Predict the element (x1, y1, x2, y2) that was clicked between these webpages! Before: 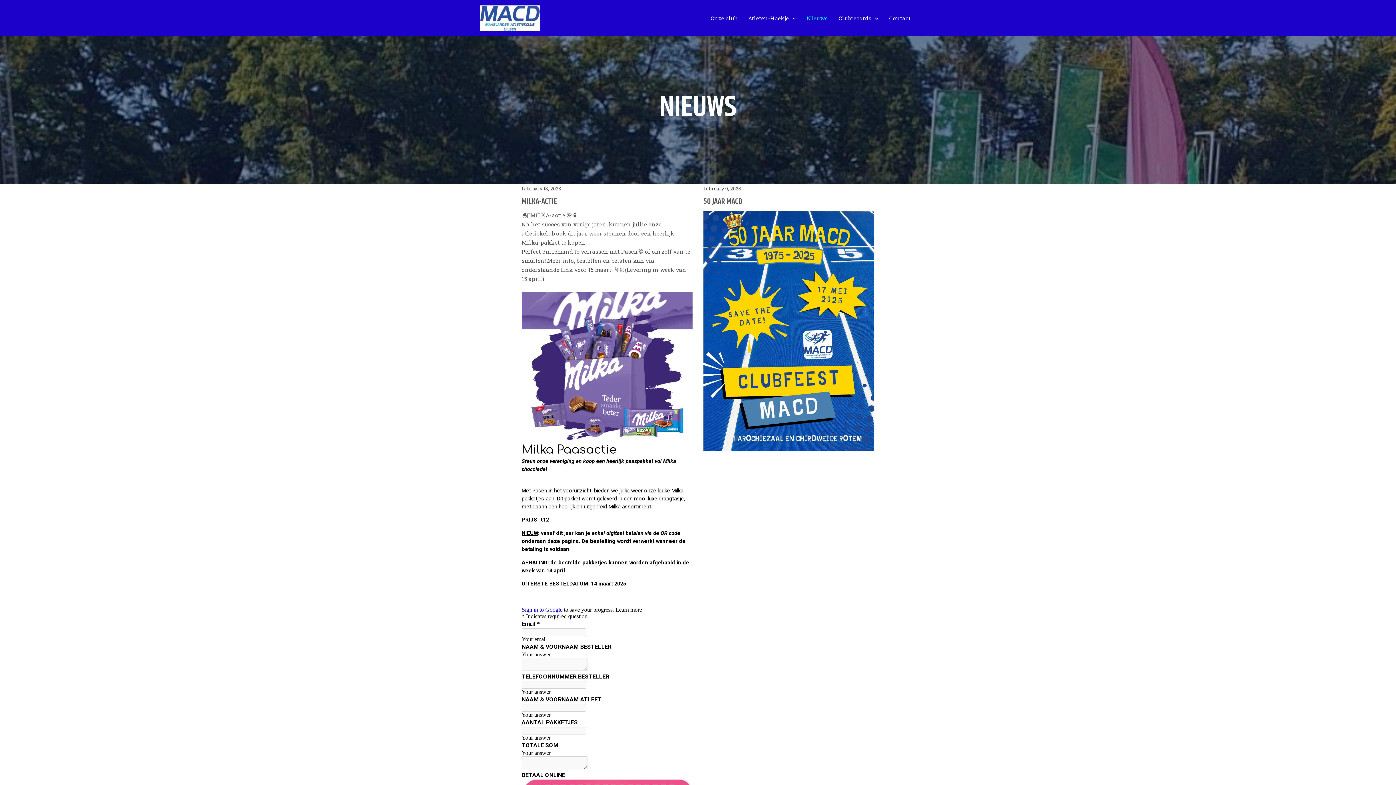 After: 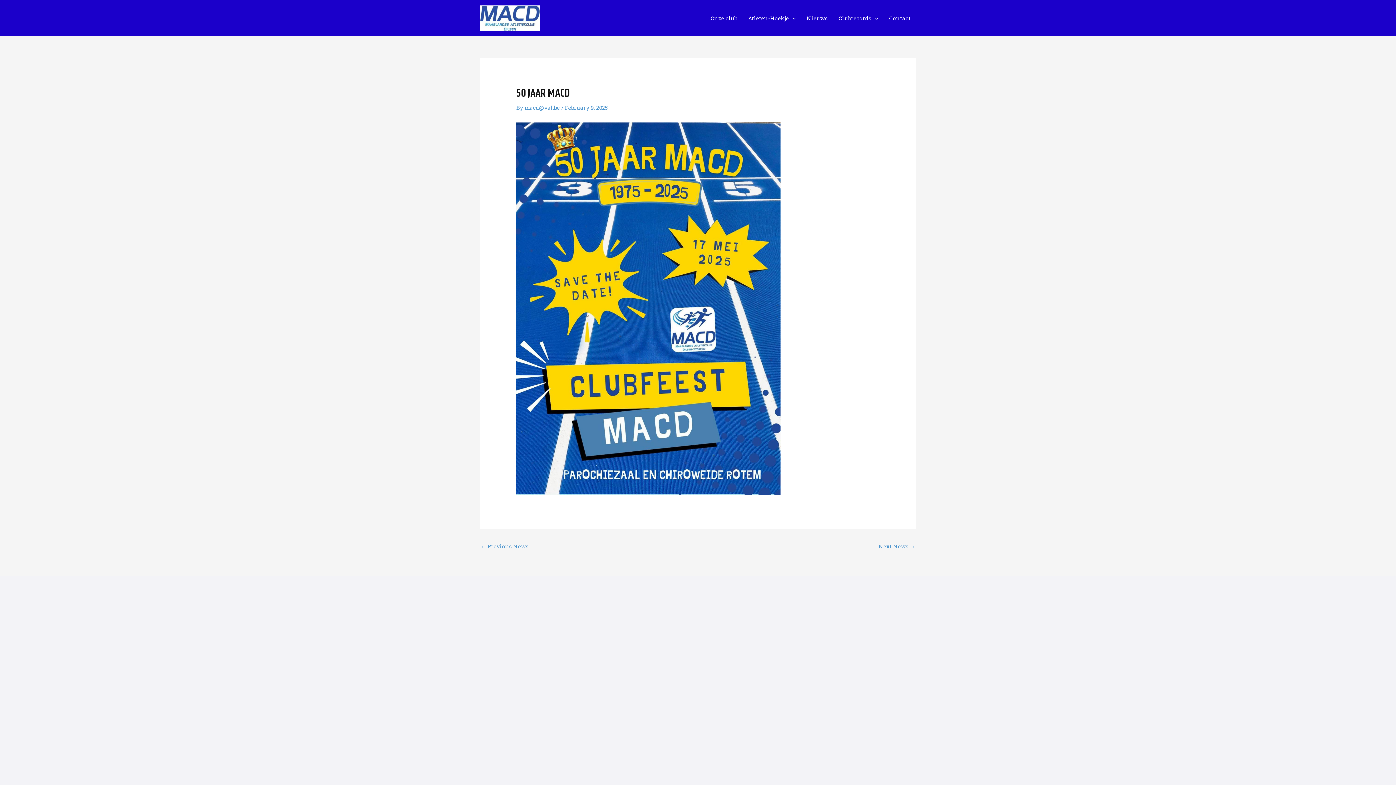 Action: bbox: (703, 195, 742, 208) label: 50 JAAR MACD